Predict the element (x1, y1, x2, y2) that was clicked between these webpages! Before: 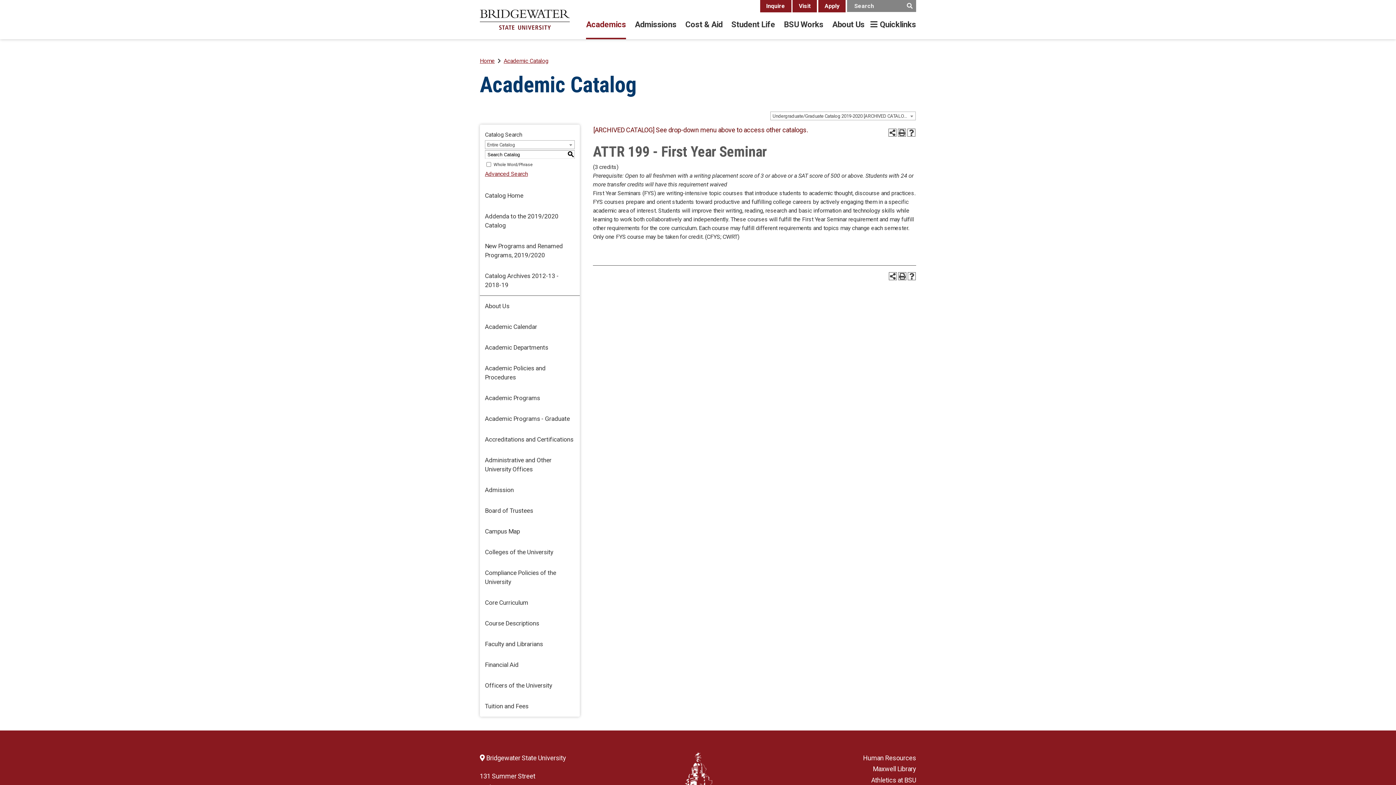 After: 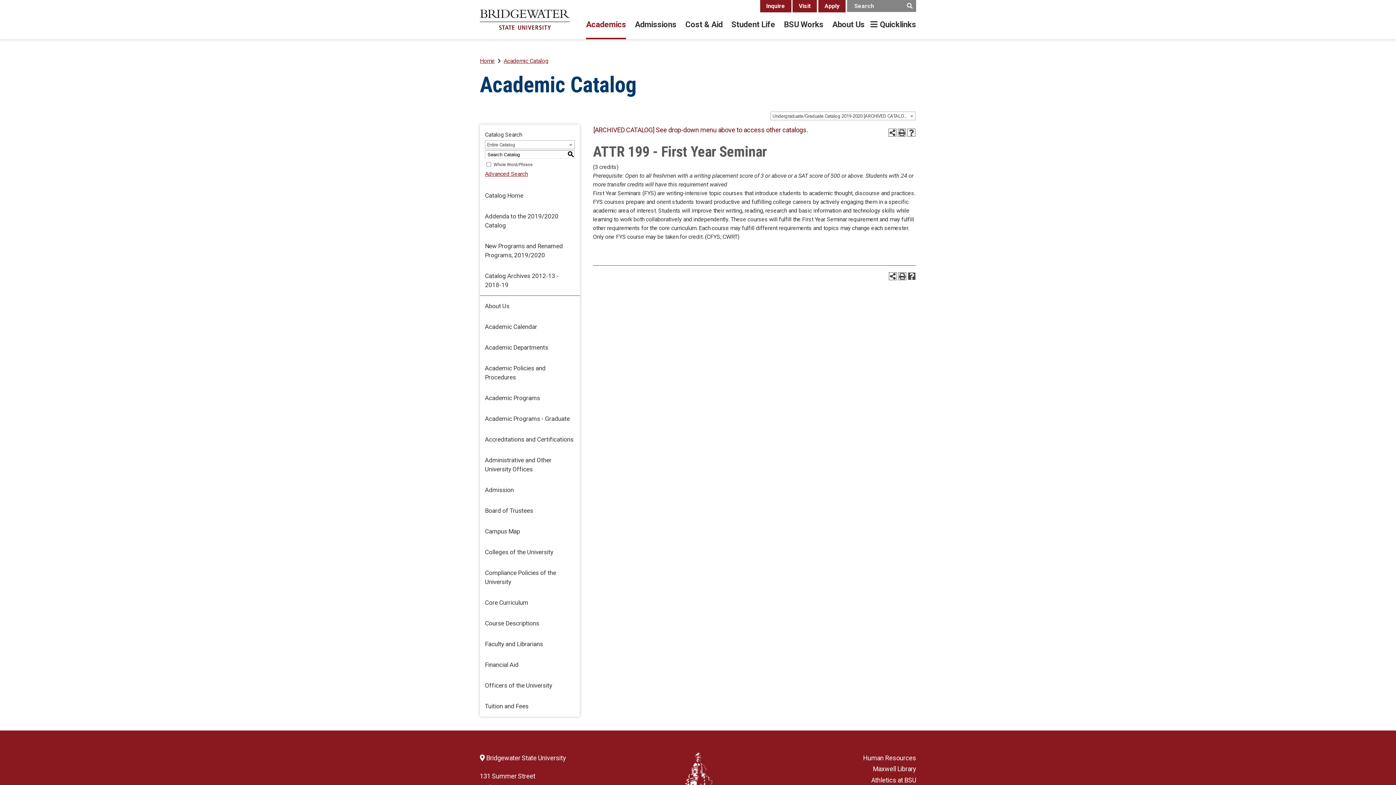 Action: label: Help (opens a new window) bbox: (908, 272, 916, 280)